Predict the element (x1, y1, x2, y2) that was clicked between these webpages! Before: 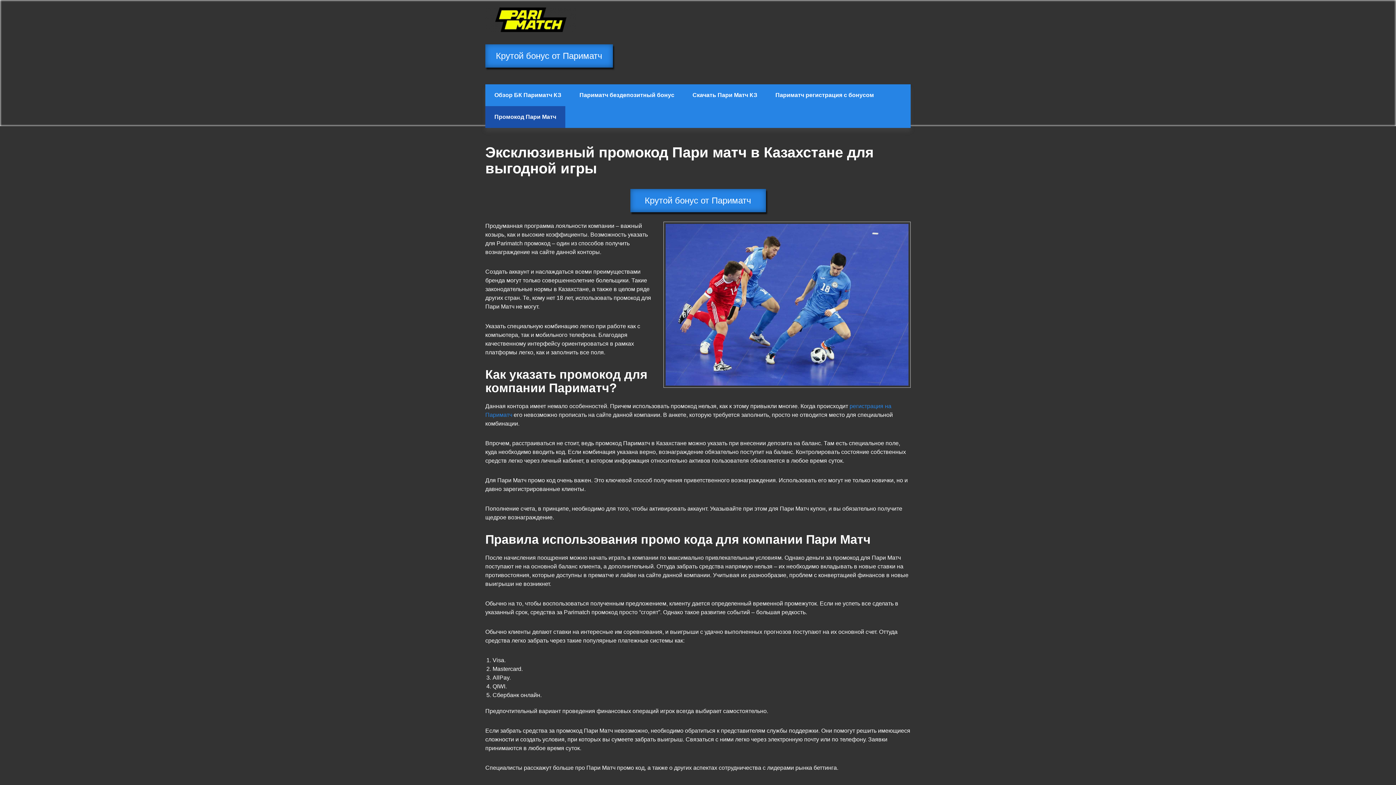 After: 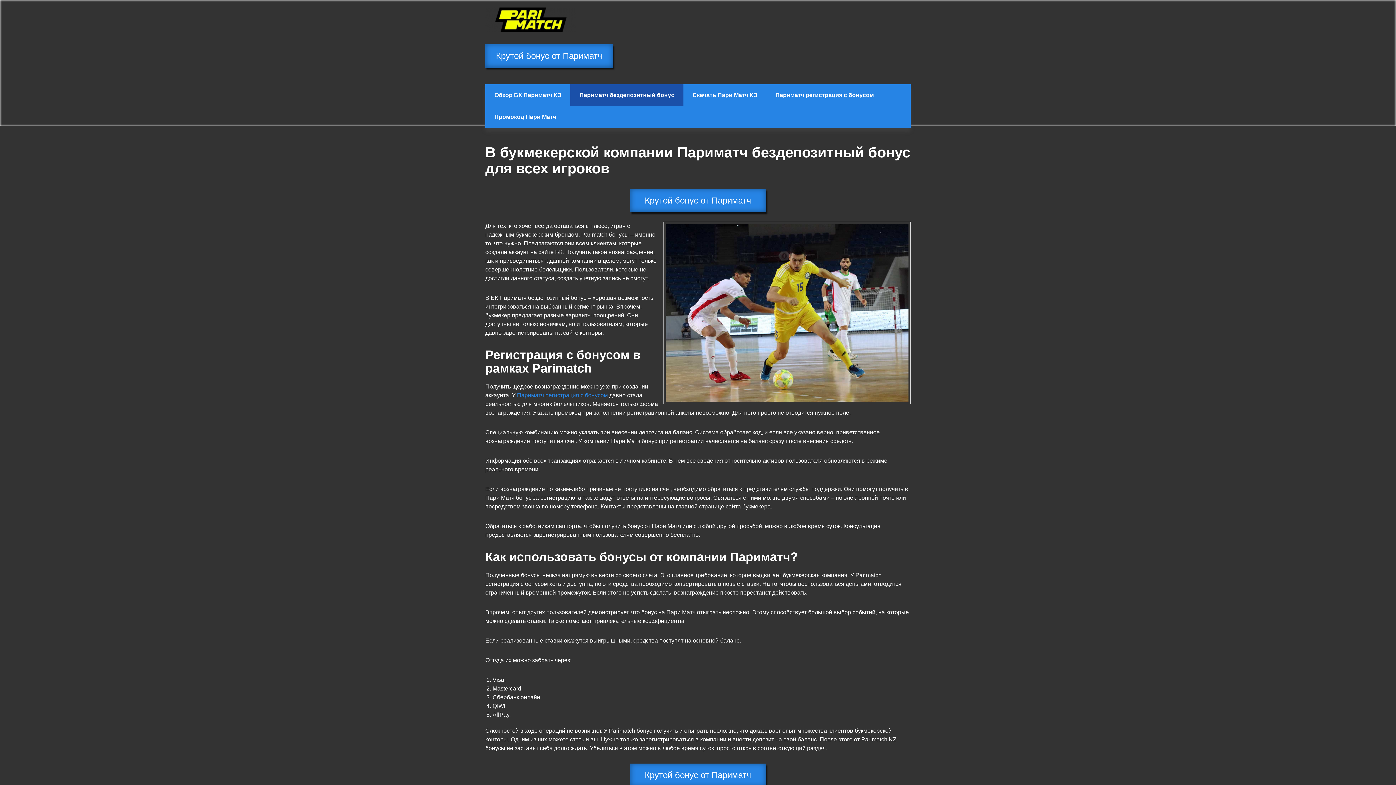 Action: label: Париматч бездепозитный бонус bbox: (570, 84, 683, 106)